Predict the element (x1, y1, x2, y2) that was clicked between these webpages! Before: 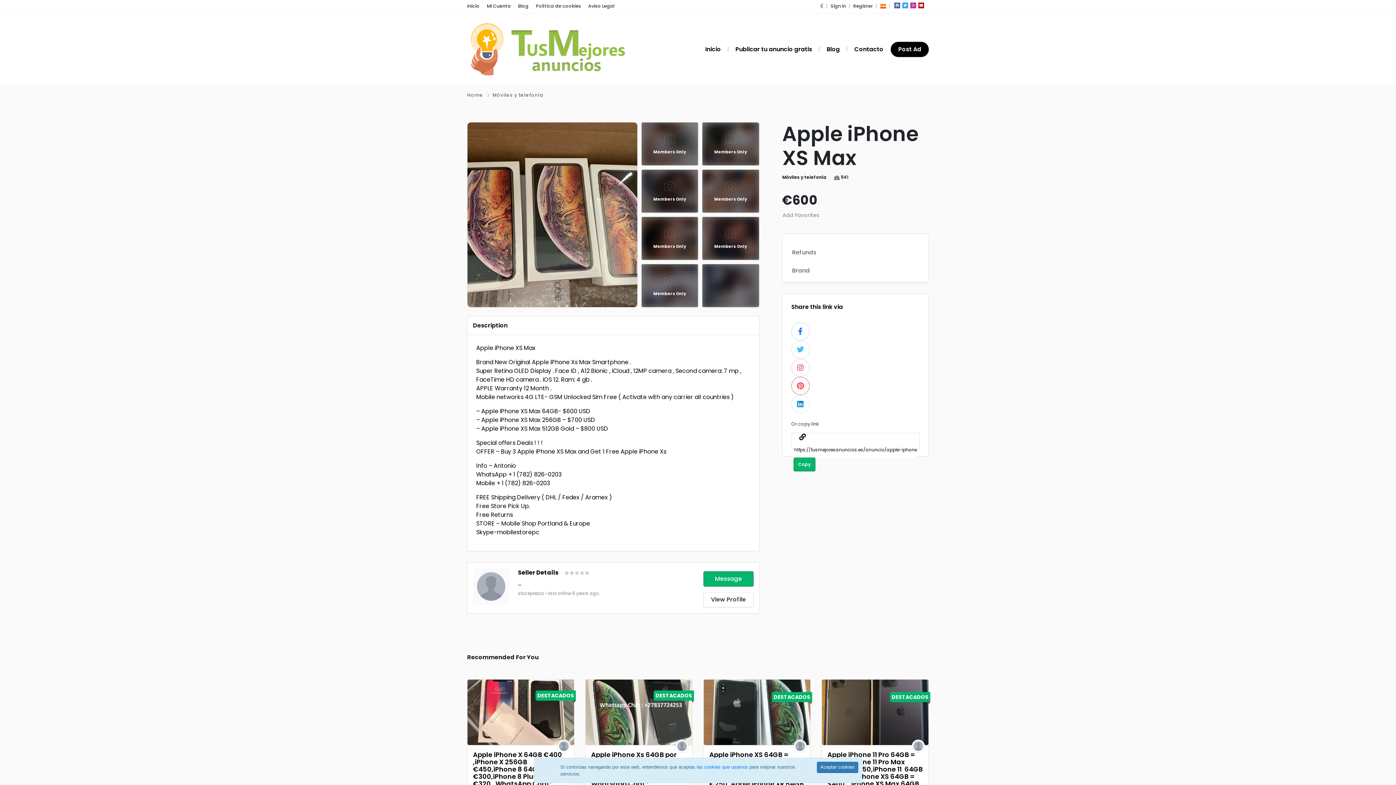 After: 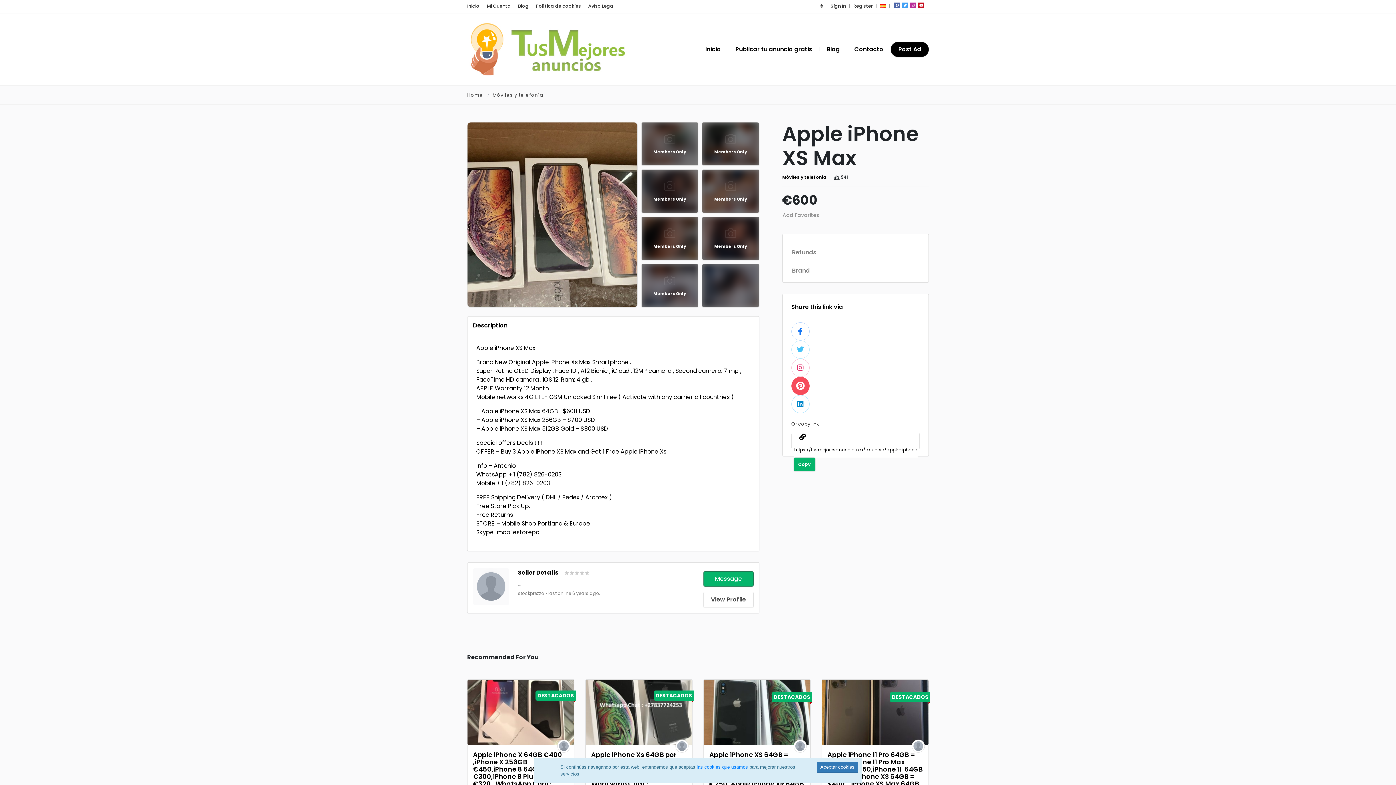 Action: bbox: (791, 377, 809, 395)